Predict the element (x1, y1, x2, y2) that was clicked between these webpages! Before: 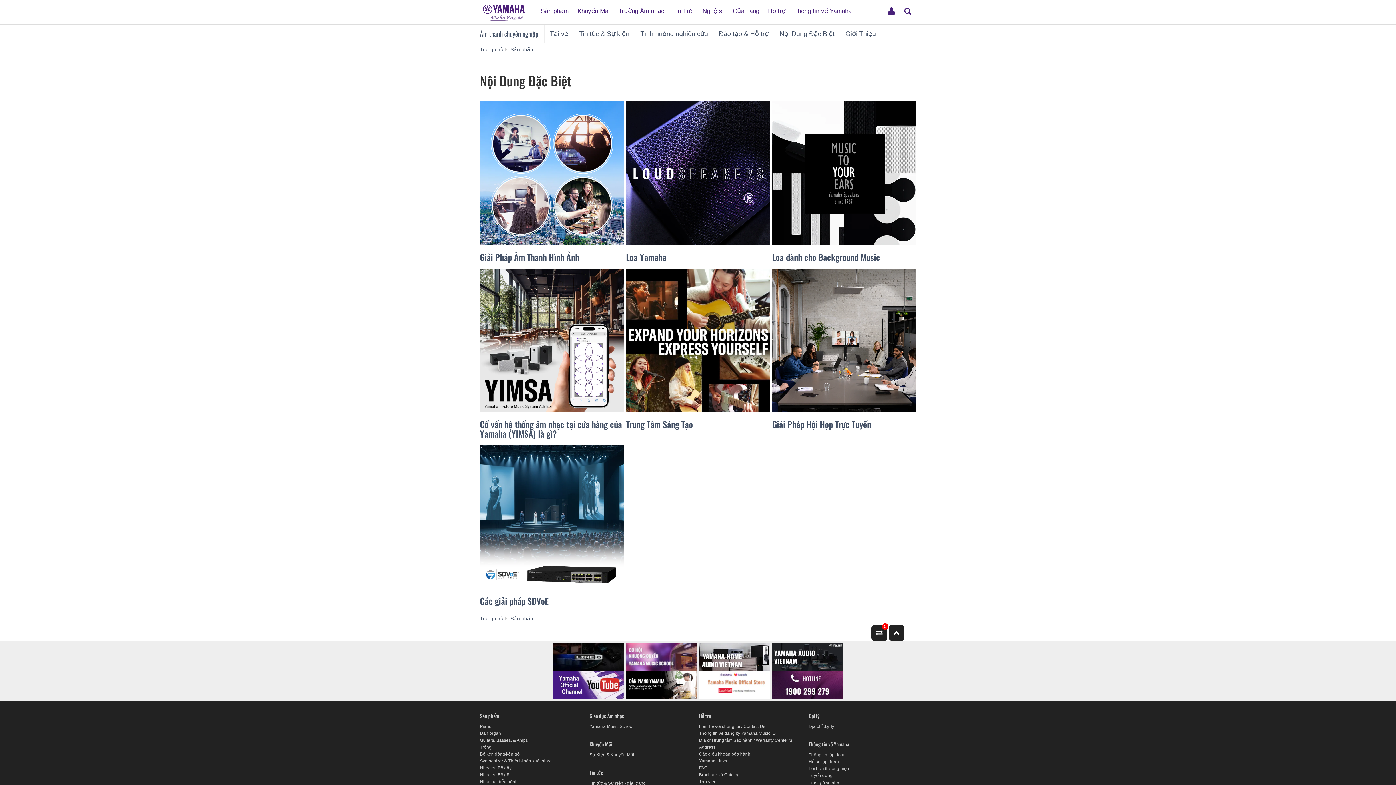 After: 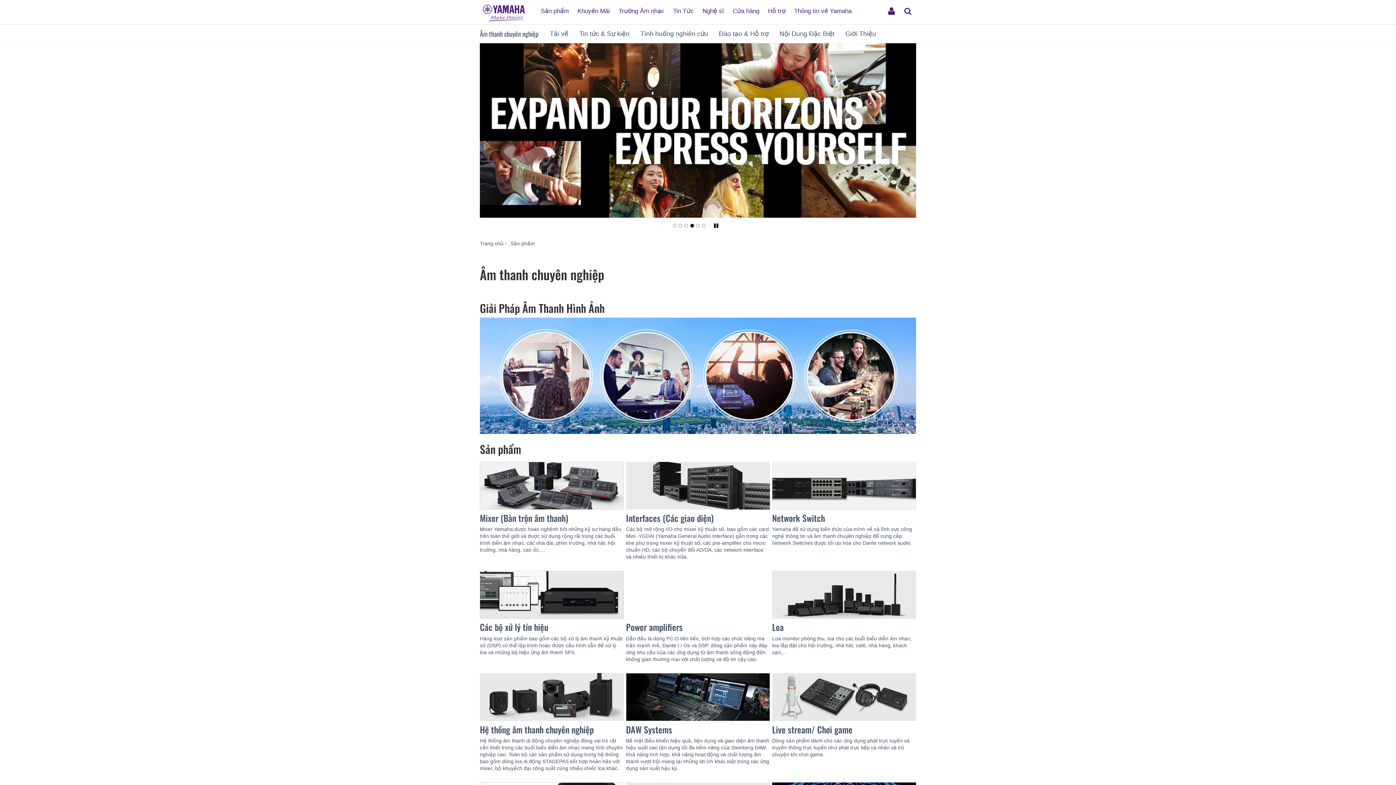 Action: bbox: (478, 24, 544, 42) label: Âm thanh chuyên nghiệp